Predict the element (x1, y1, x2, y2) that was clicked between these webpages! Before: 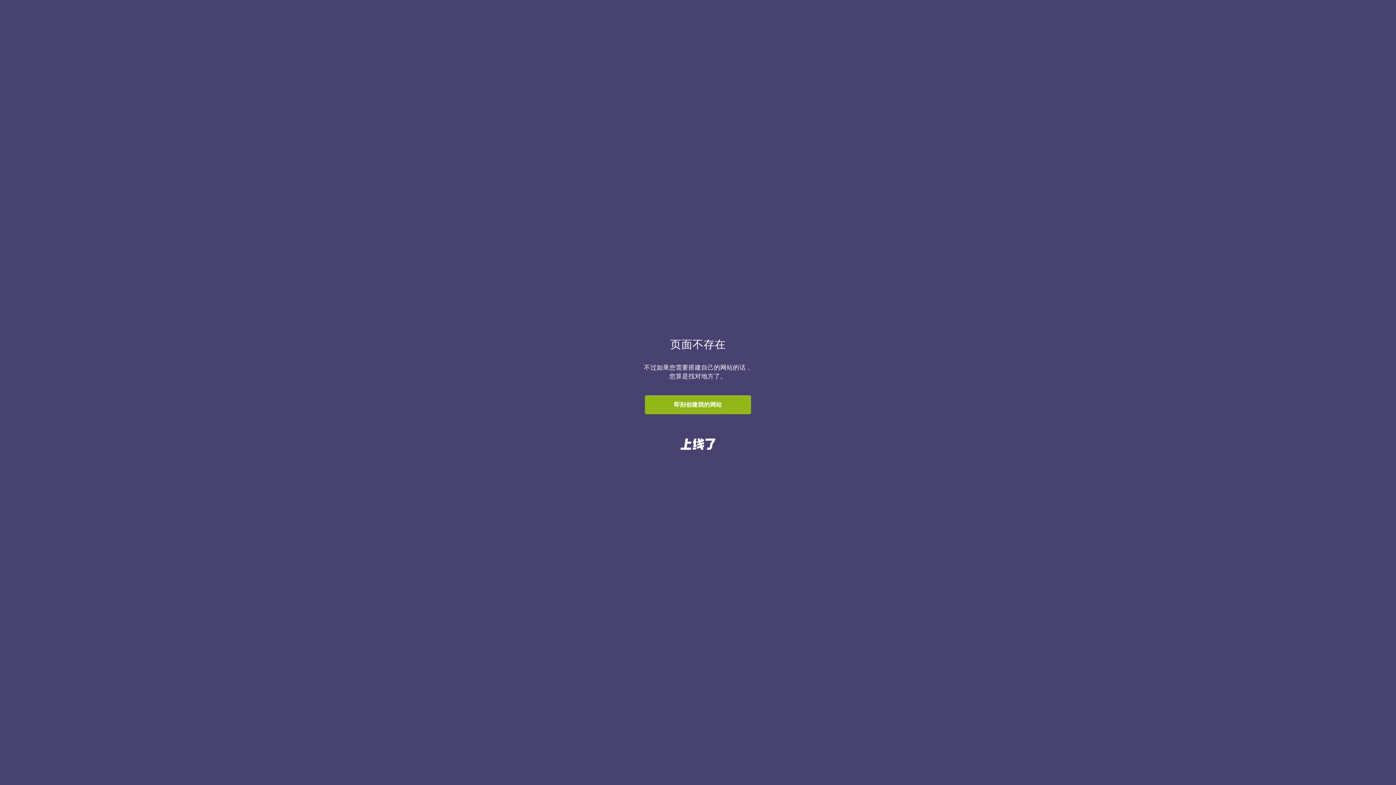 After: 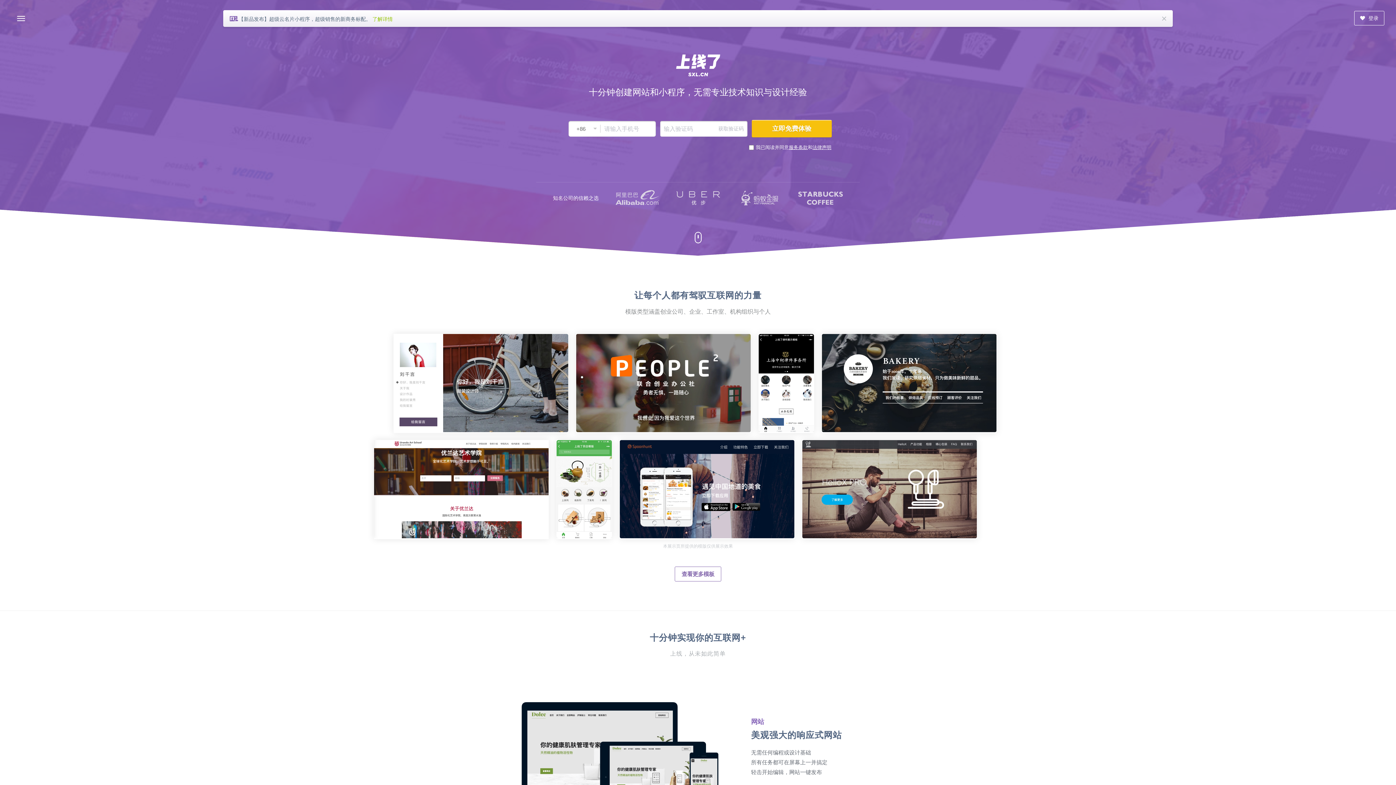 Action: bbox: (0, 436, 1396, 452)